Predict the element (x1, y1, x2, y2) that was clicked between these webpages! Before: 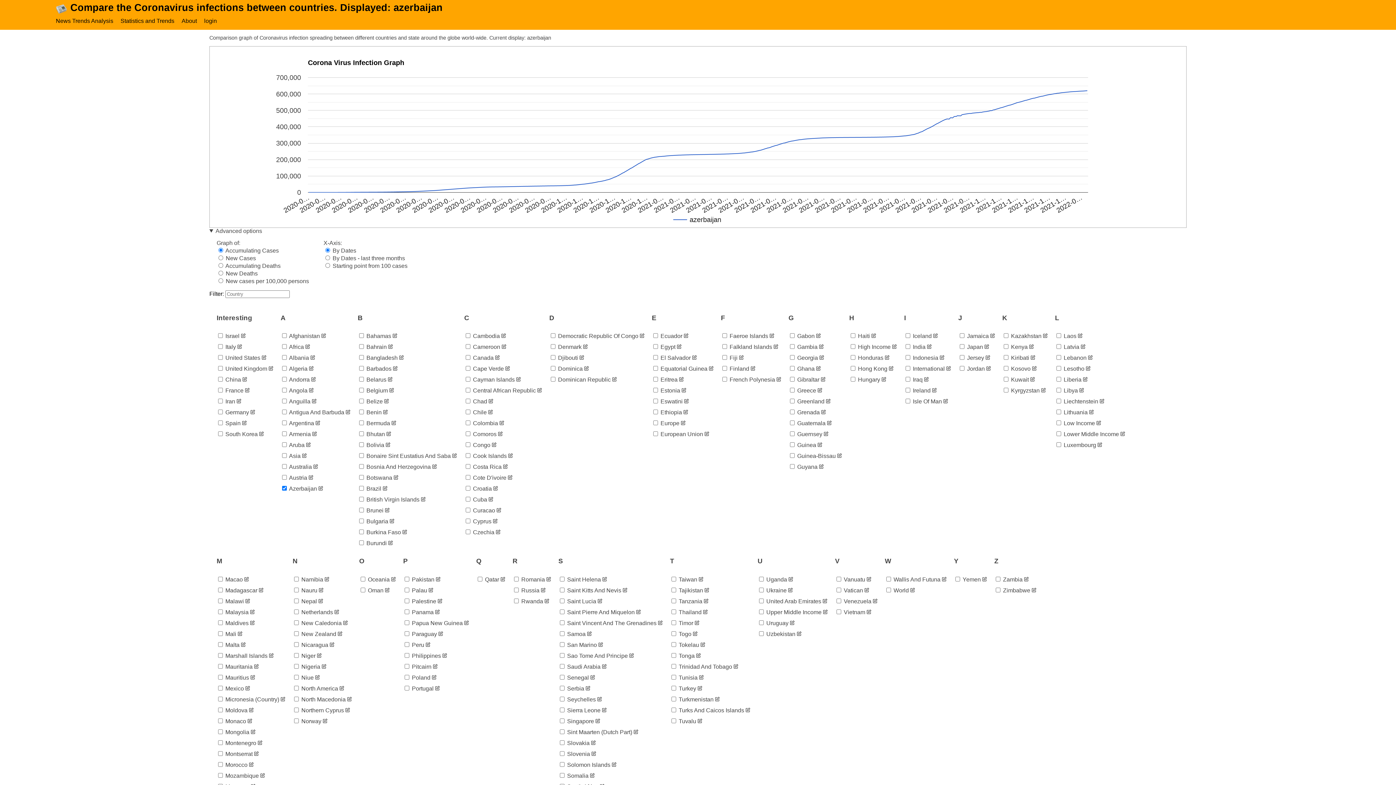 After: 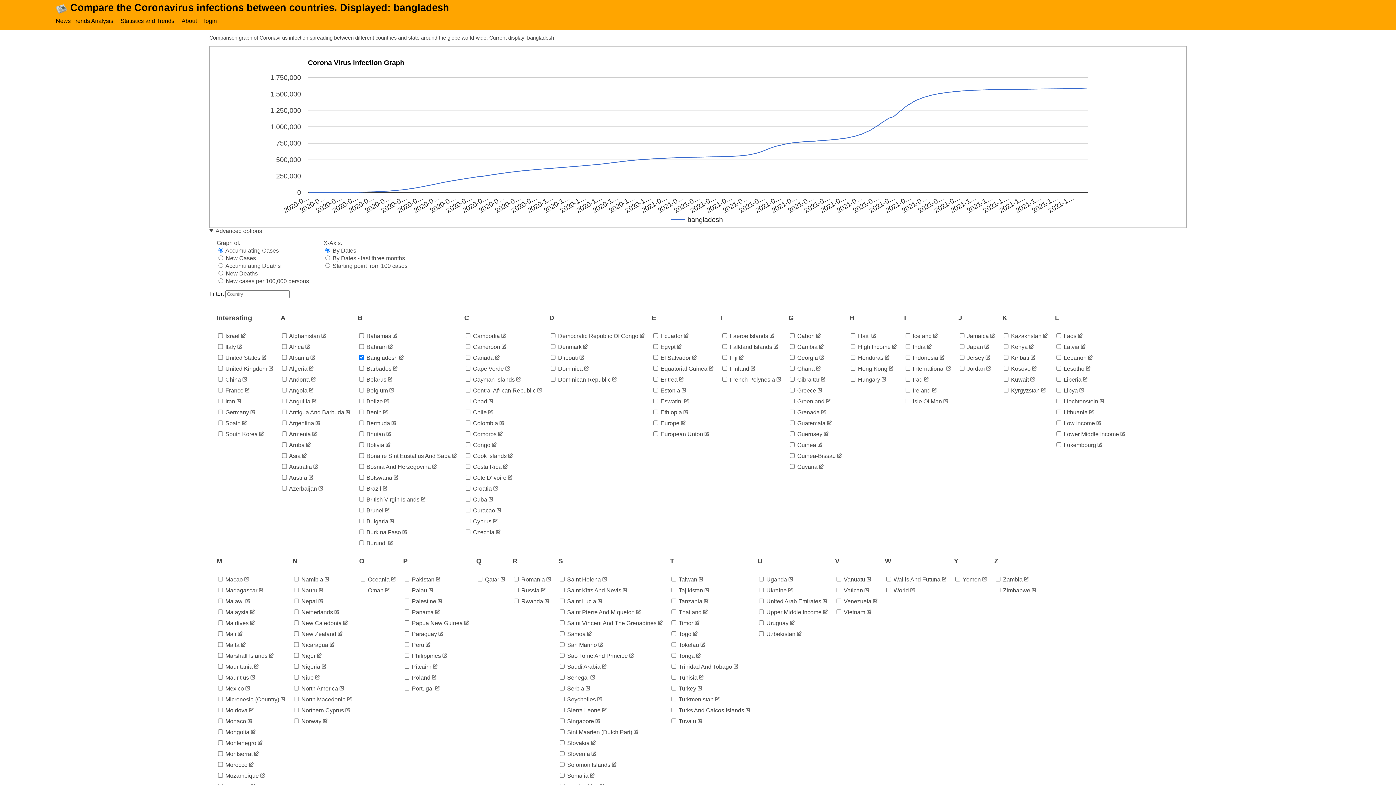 Action: bbox: (399, 354, 404, 361)